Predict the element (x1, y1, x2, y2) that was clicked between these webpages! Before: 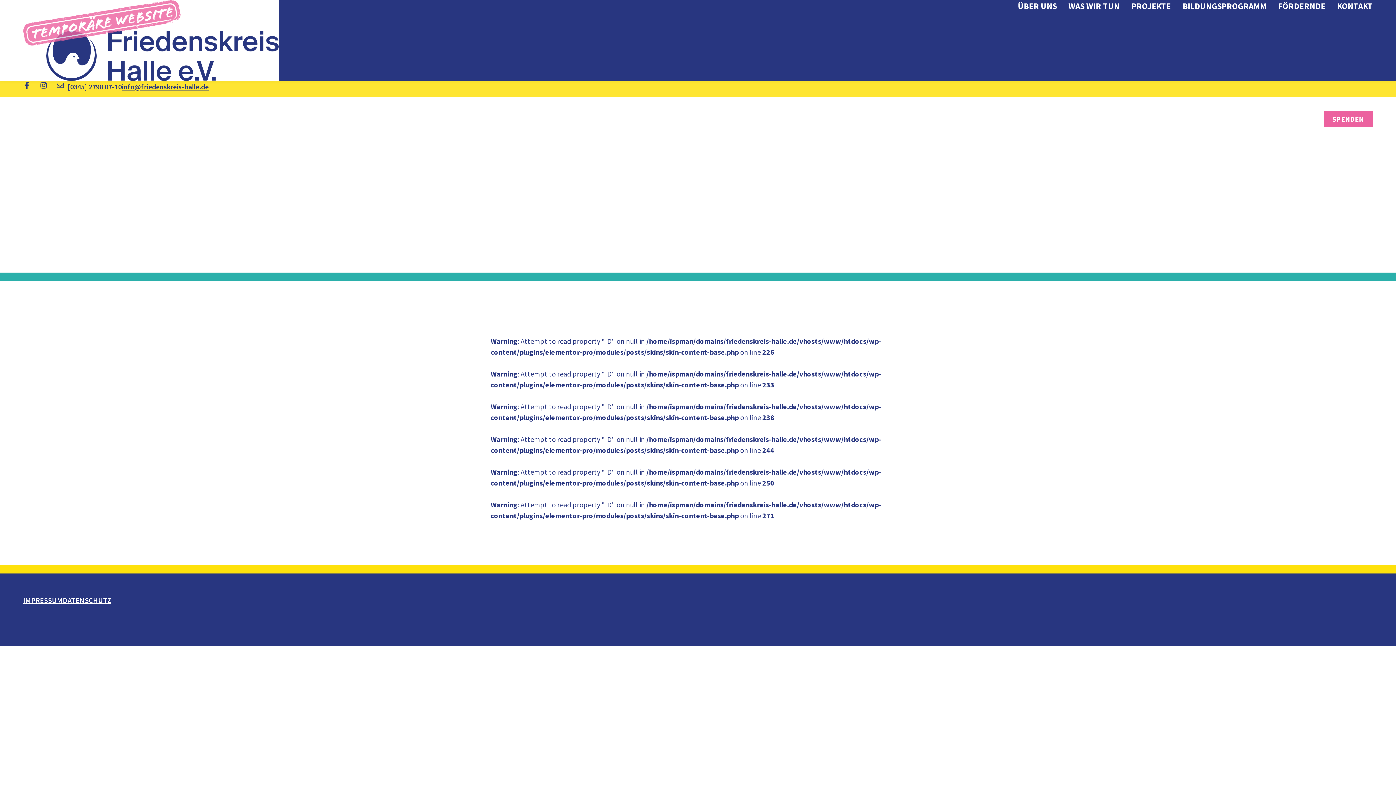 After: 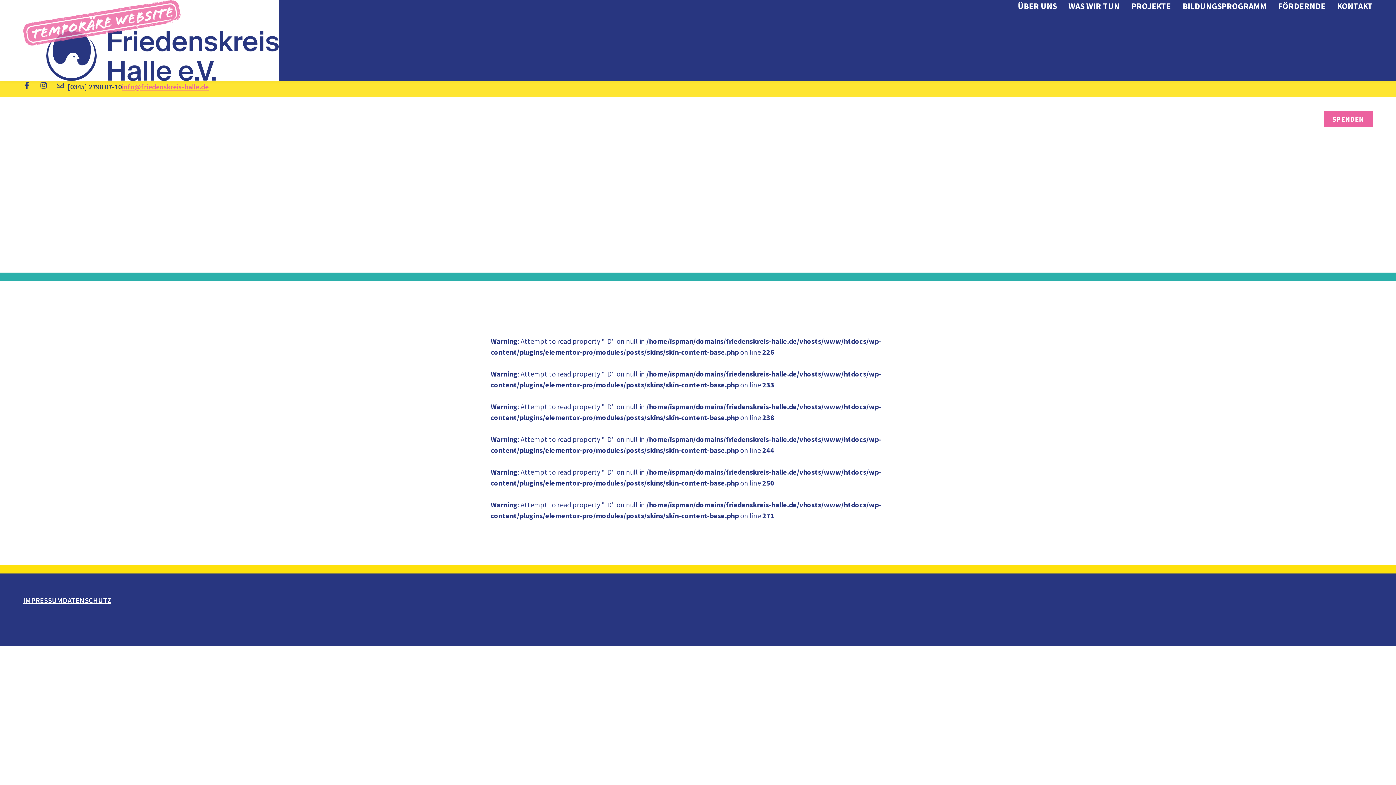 Action: label: info@friedenskreis-halle.de bbox: (121, 81, 208, 92)